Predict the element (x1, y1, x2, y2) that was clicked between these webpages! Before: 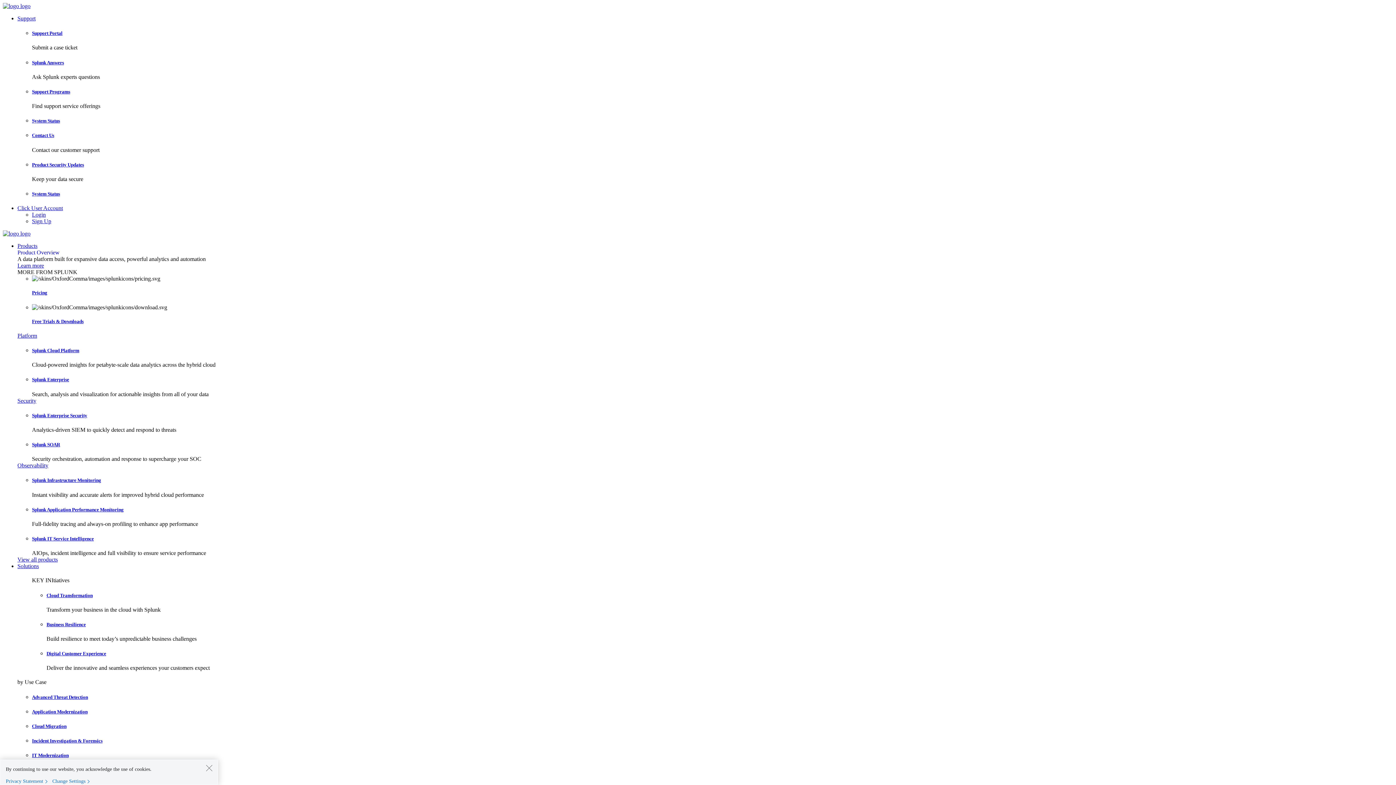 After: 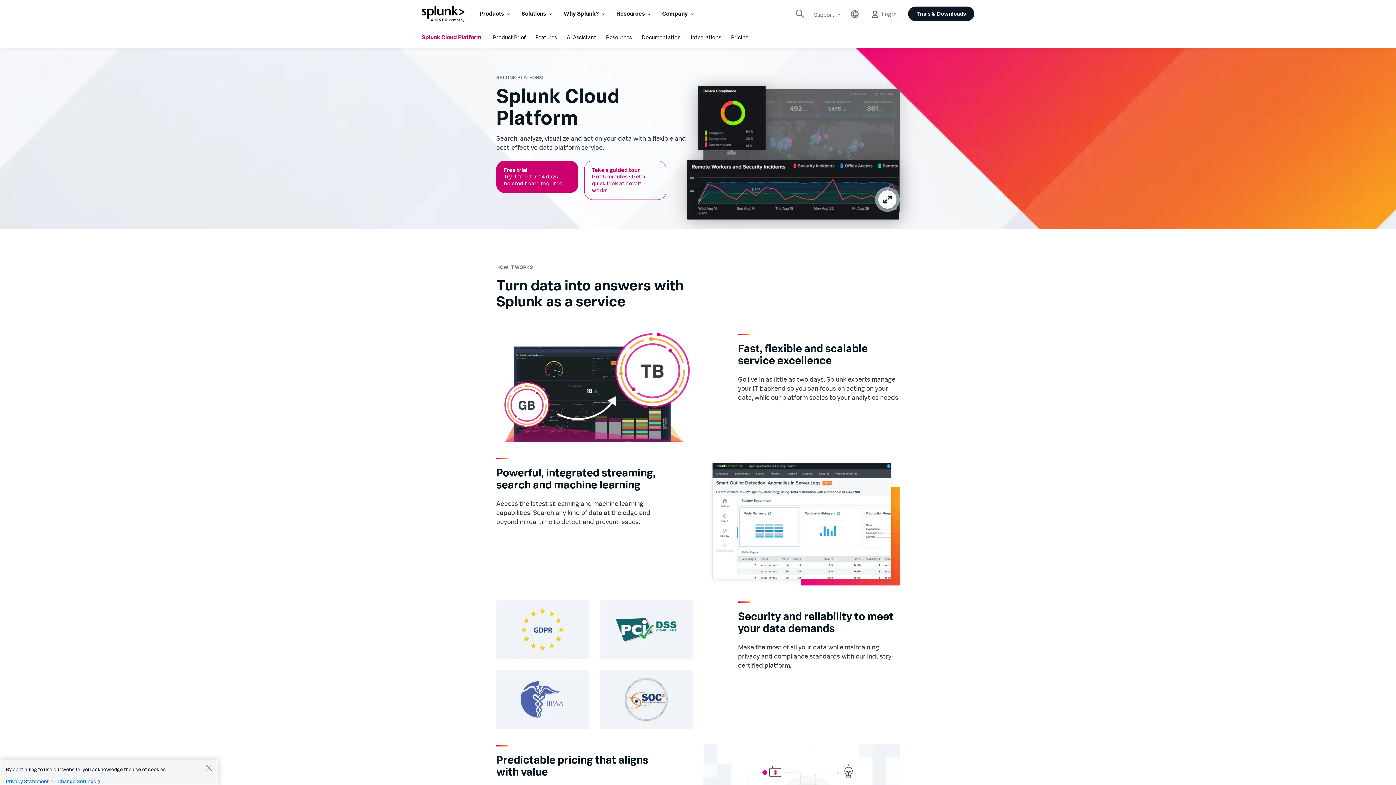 Action: label: Splunk Cloud Platform bbox: (32, 348, 79, 353)